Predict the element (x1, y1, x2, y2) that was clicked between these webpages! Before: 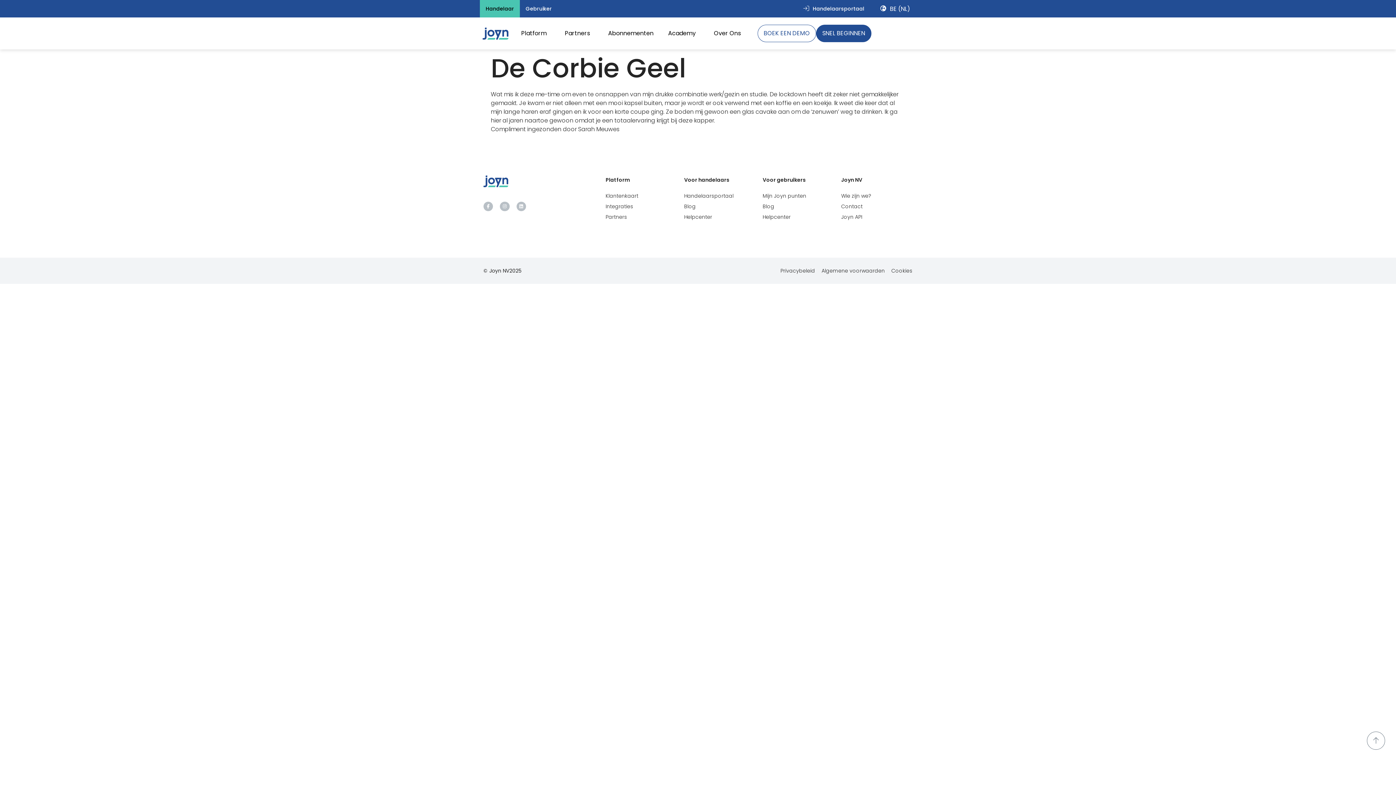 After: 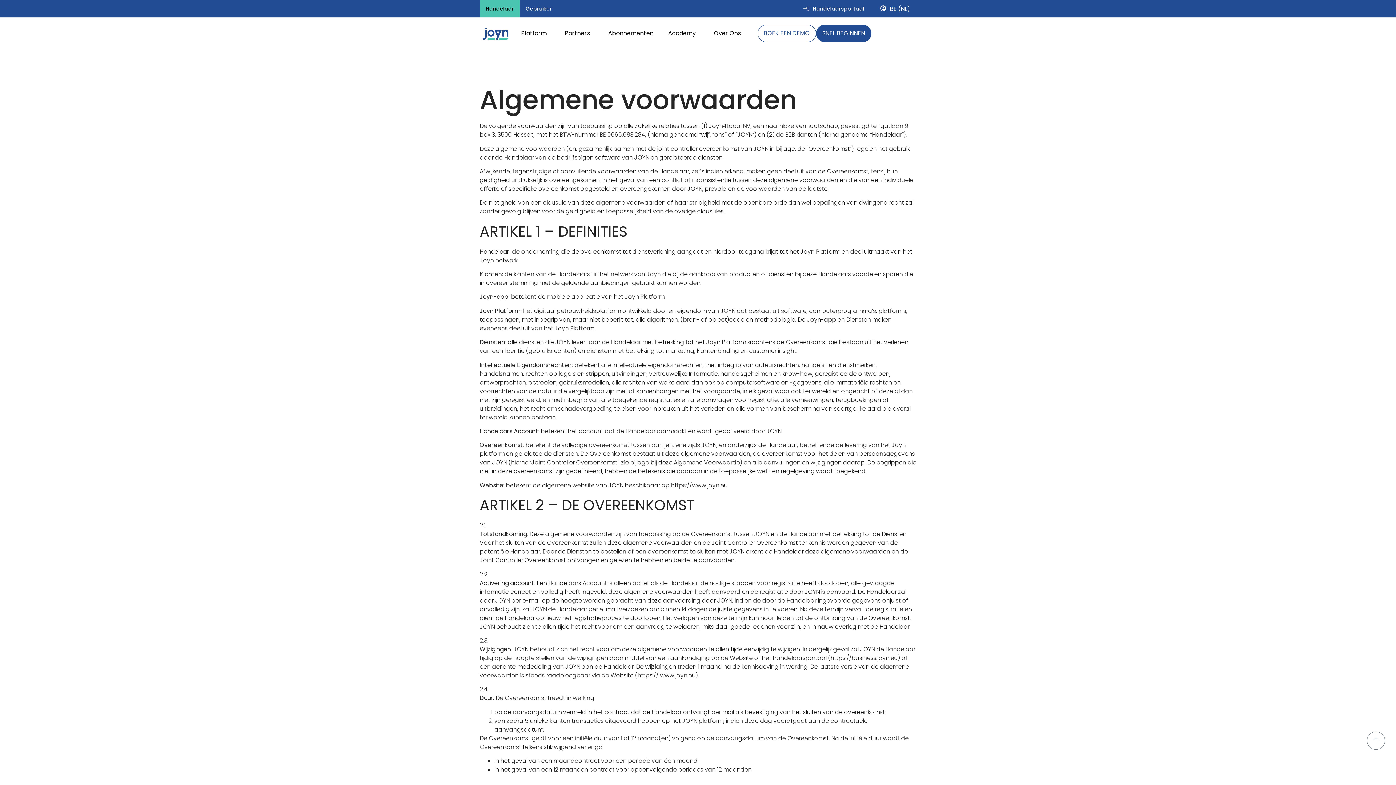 Action: label: Algemene voorwaarden bbox: (821, 266, 885, 275)